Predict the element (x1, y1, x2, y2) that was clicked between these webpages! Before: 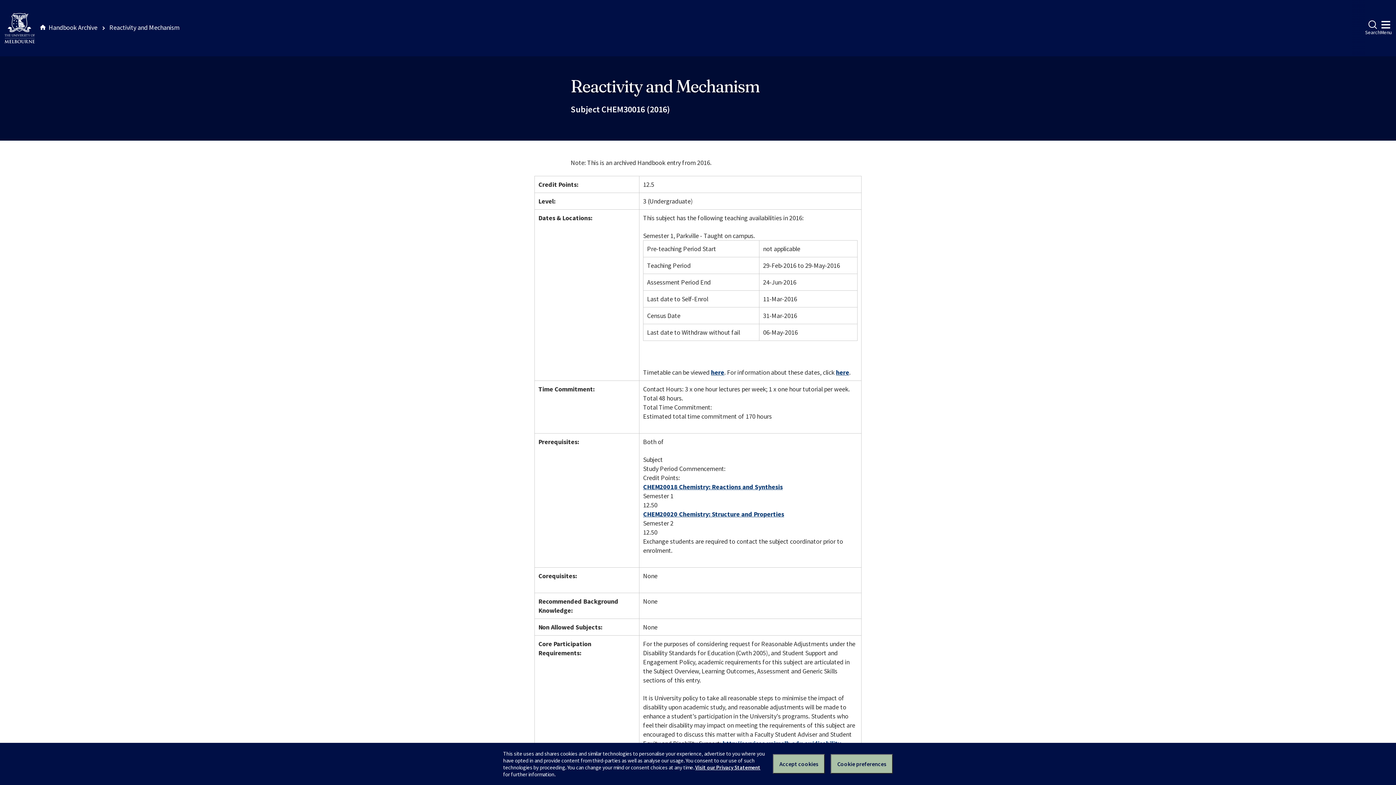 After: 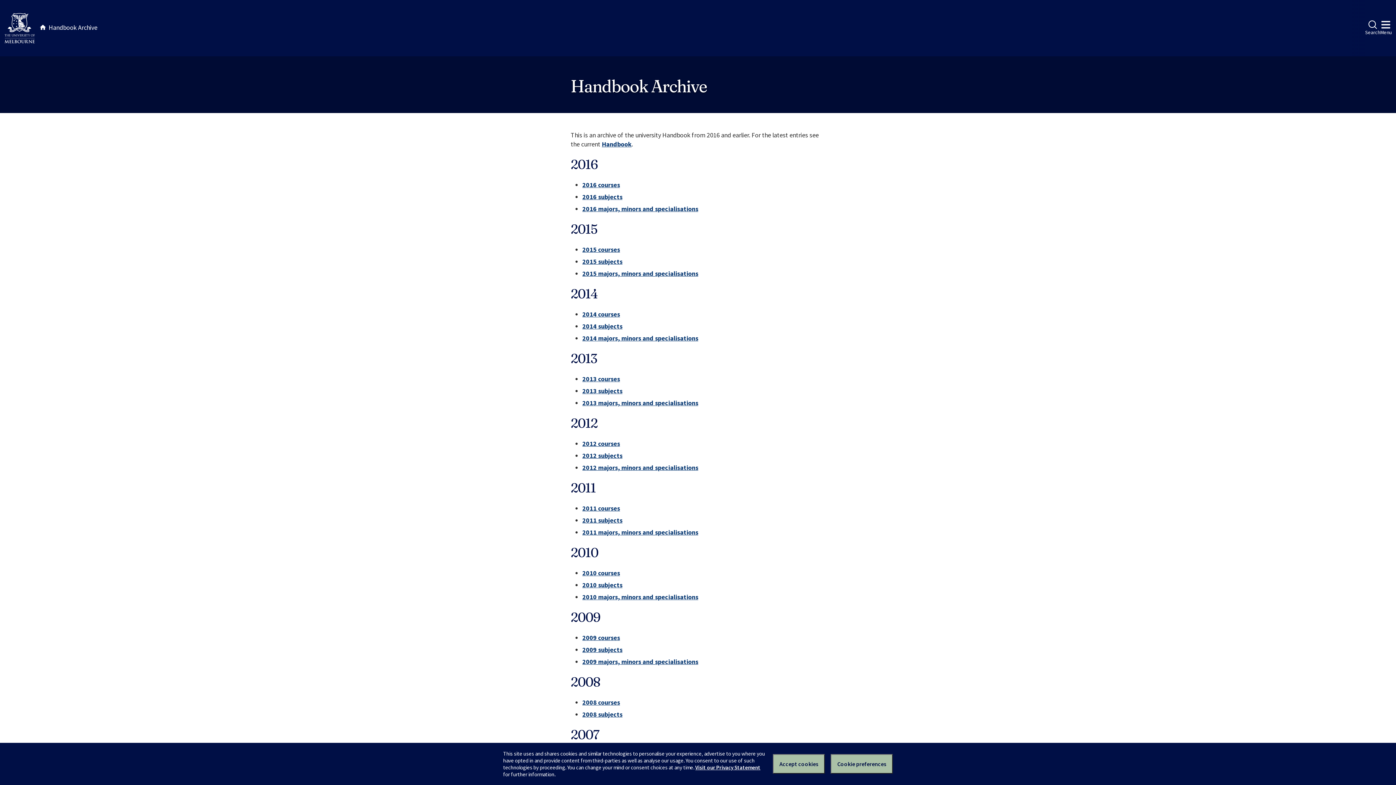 Action: bbox: (39, 23, 97, 31) label: Handbook Archive